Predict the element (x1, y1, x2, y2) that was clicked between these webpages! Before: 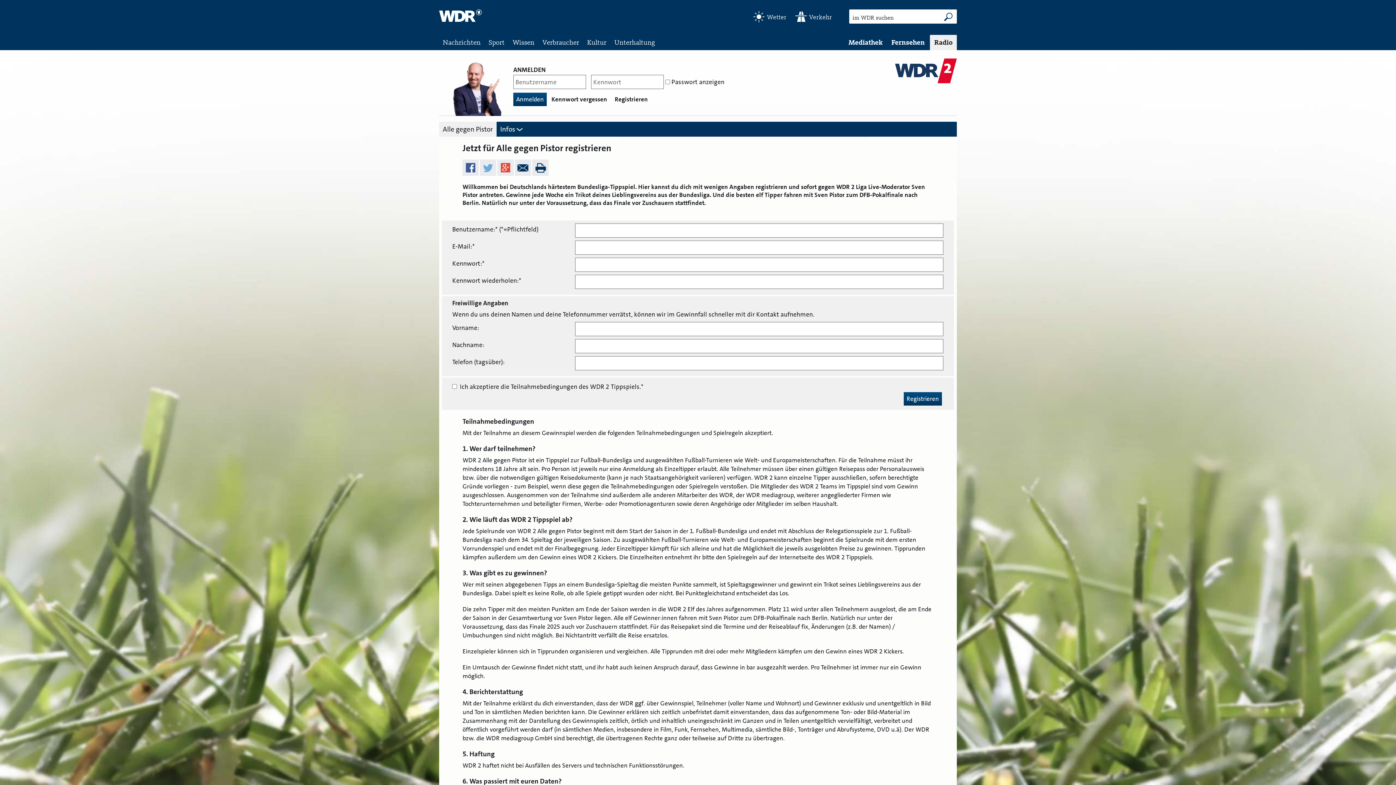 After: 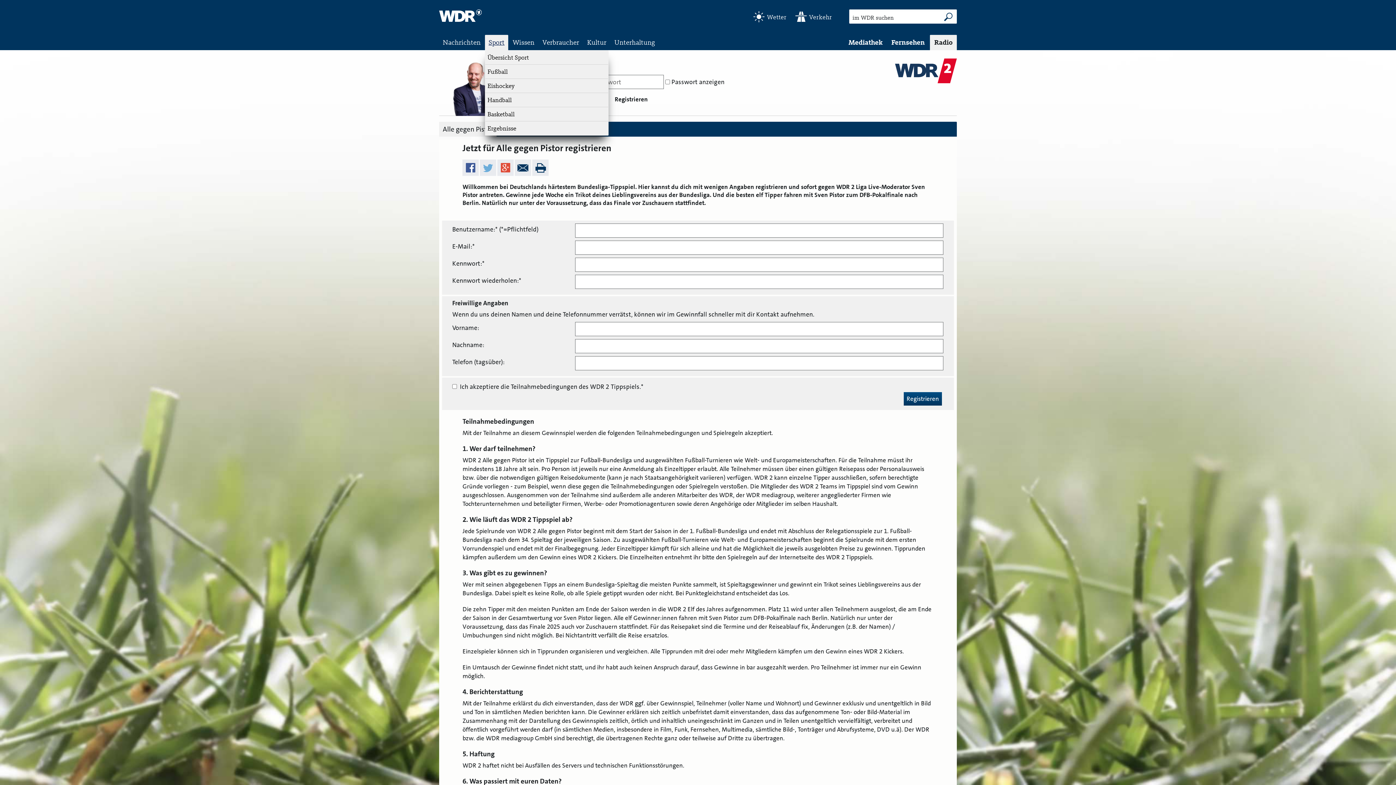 Action: label: Sport bbox: (485, 34, 508, 50)